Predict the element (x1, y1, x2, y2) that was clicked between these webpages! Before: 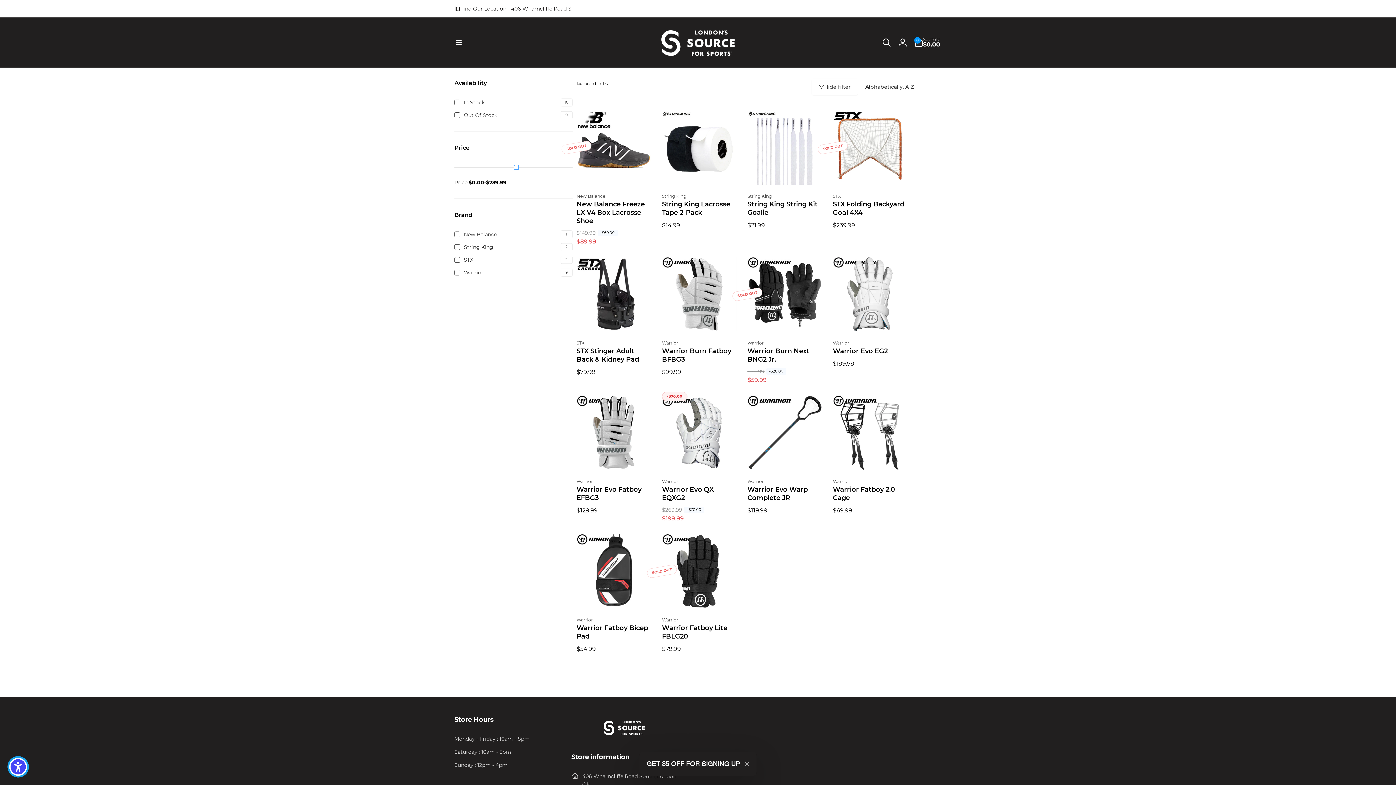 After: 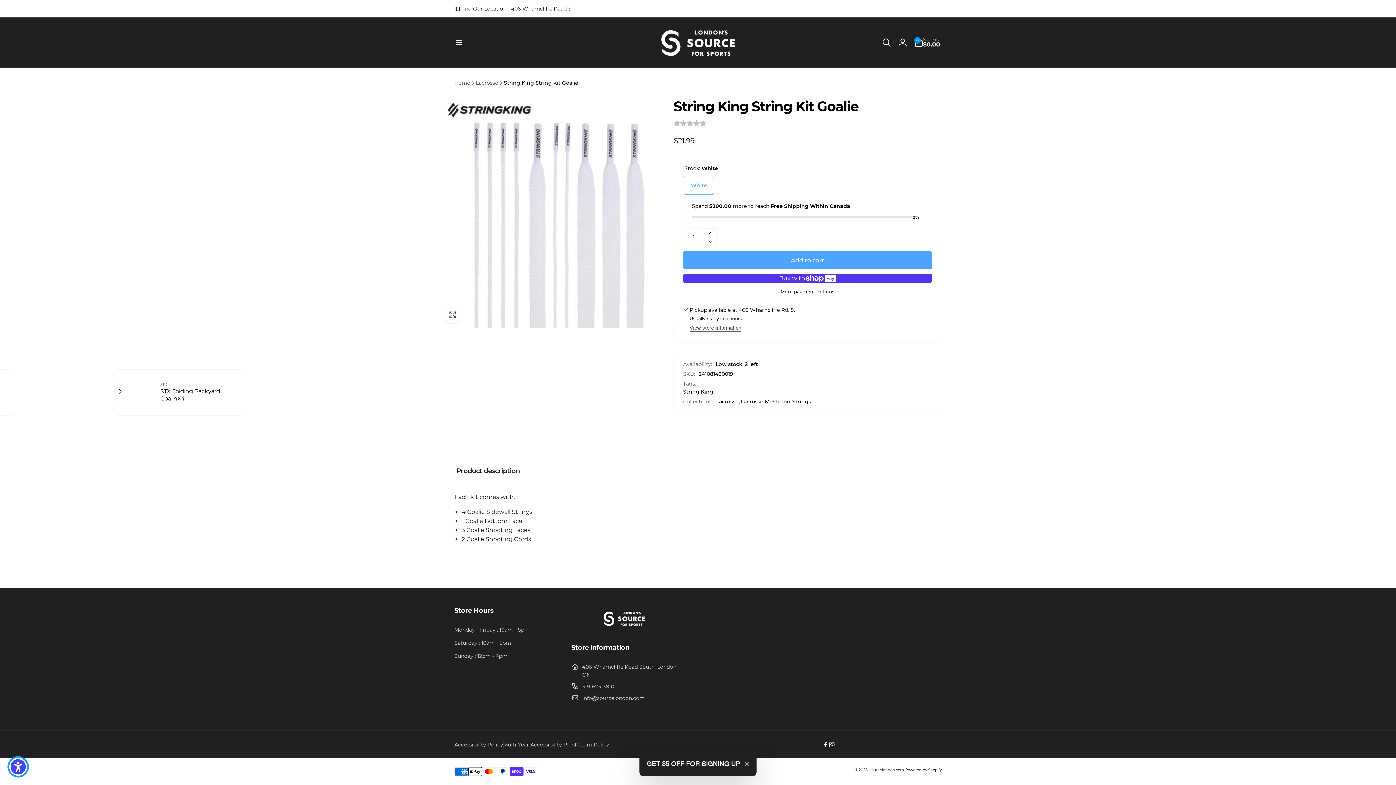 Action: label: String King String Kit Goalie bbox: (747, 200, 822, 217)